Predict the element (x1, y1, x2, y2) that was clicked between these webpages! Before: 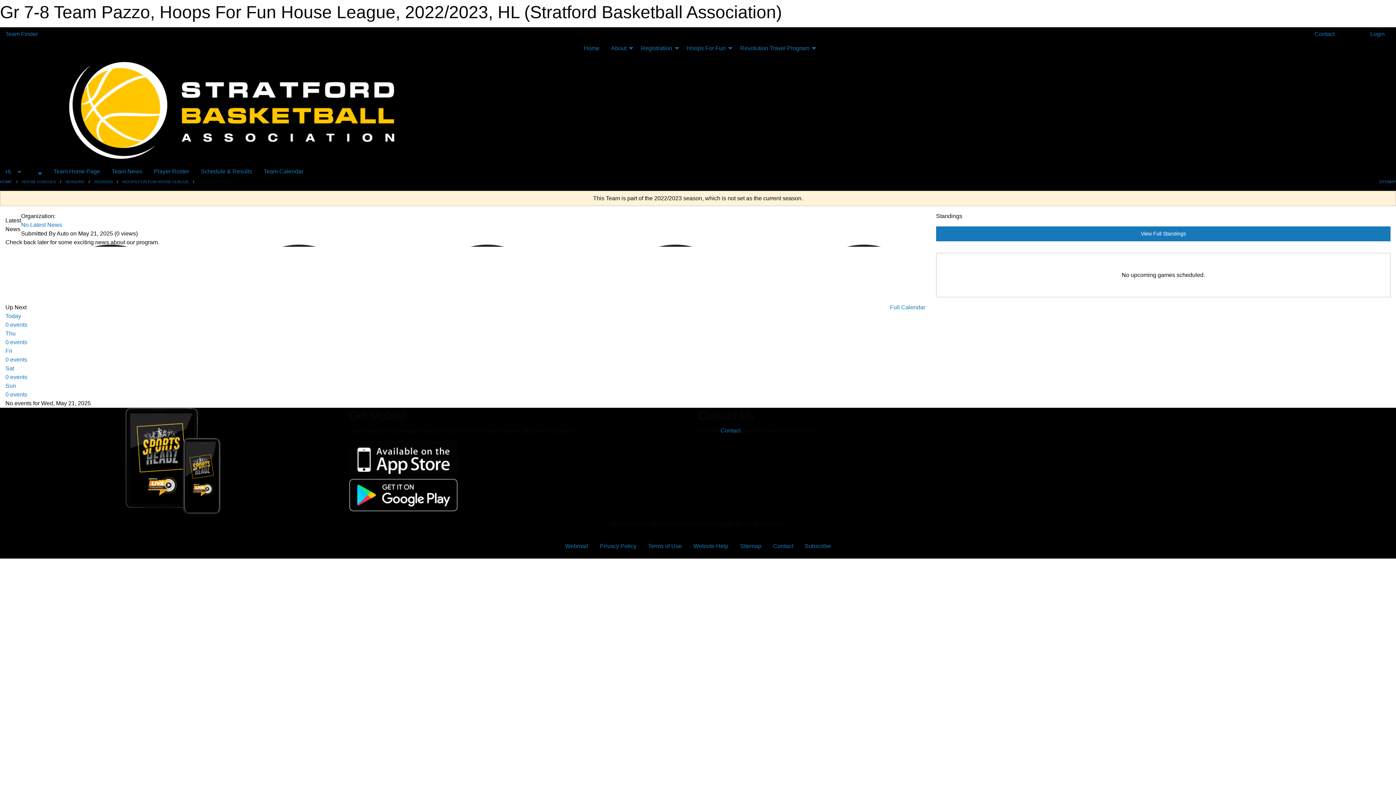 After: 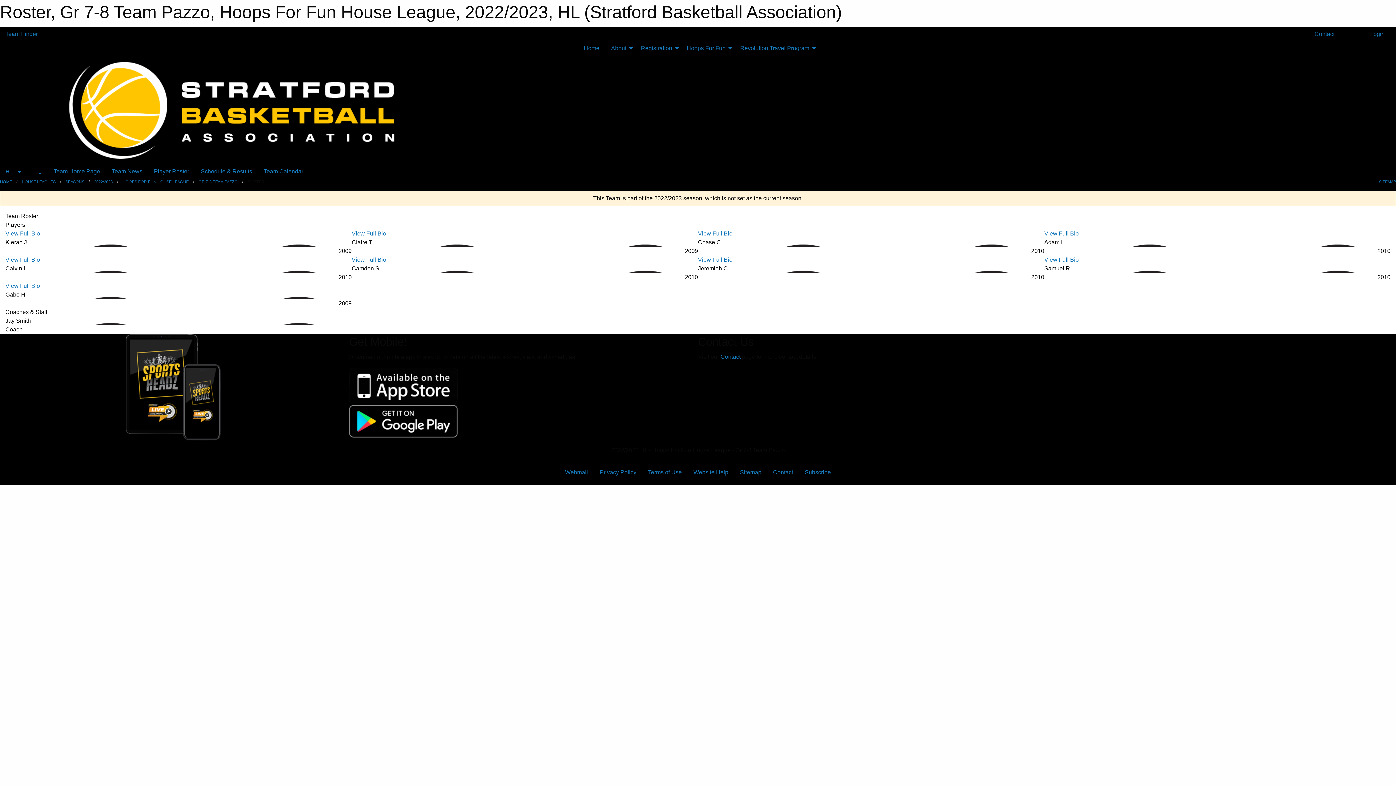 Action: label: Player Roster bbox: (148, 164, 195, 178)